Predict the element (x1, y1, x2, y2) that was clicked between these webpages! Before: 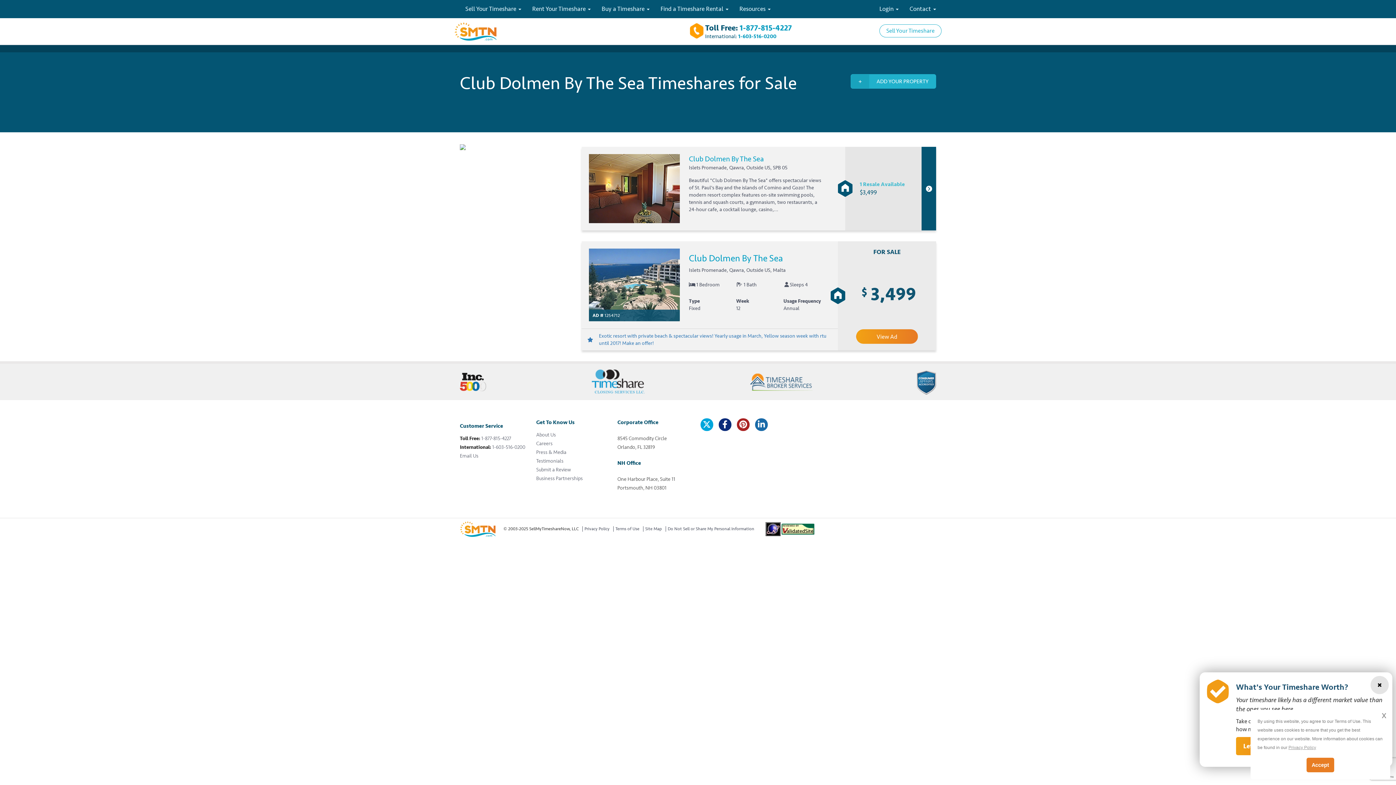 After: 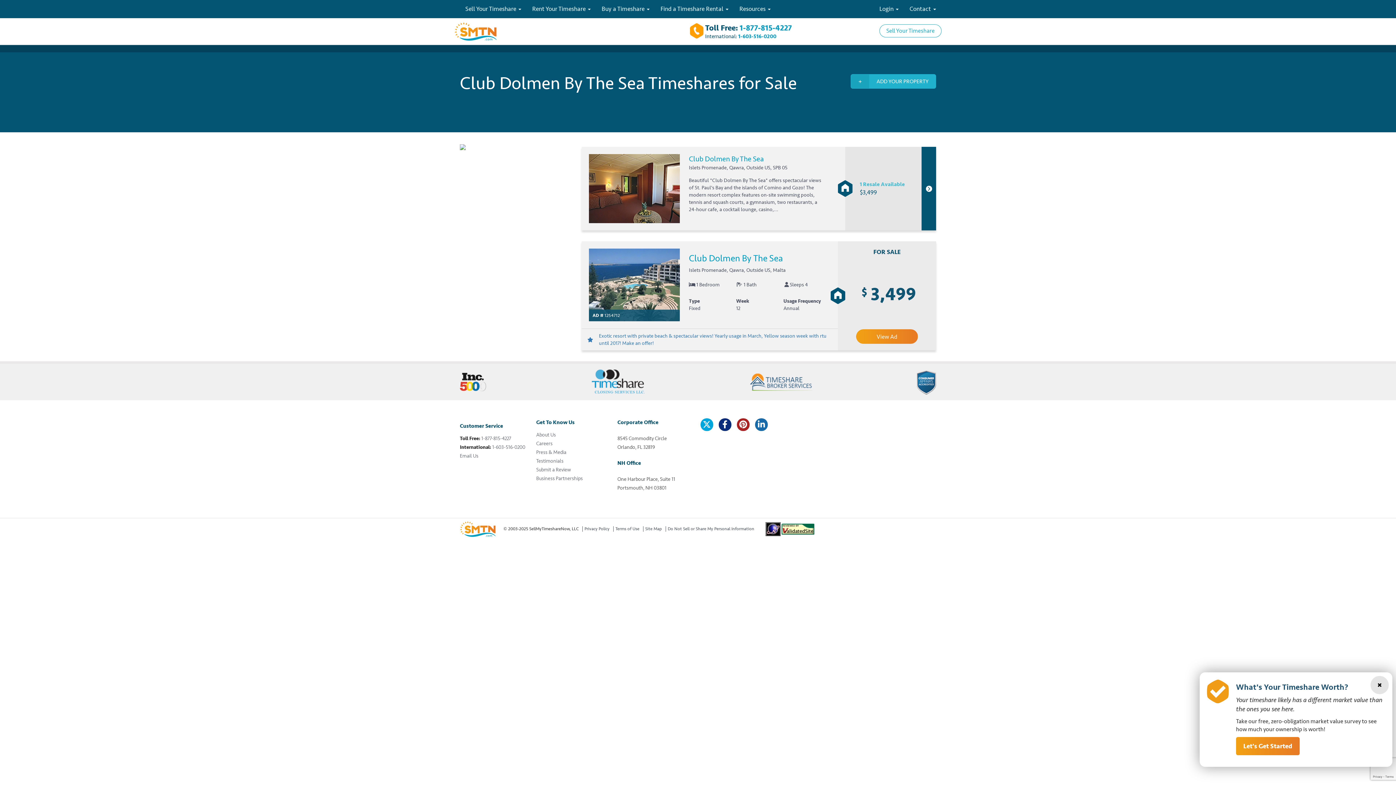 Action: bbox: (755, 418, 767, 431)